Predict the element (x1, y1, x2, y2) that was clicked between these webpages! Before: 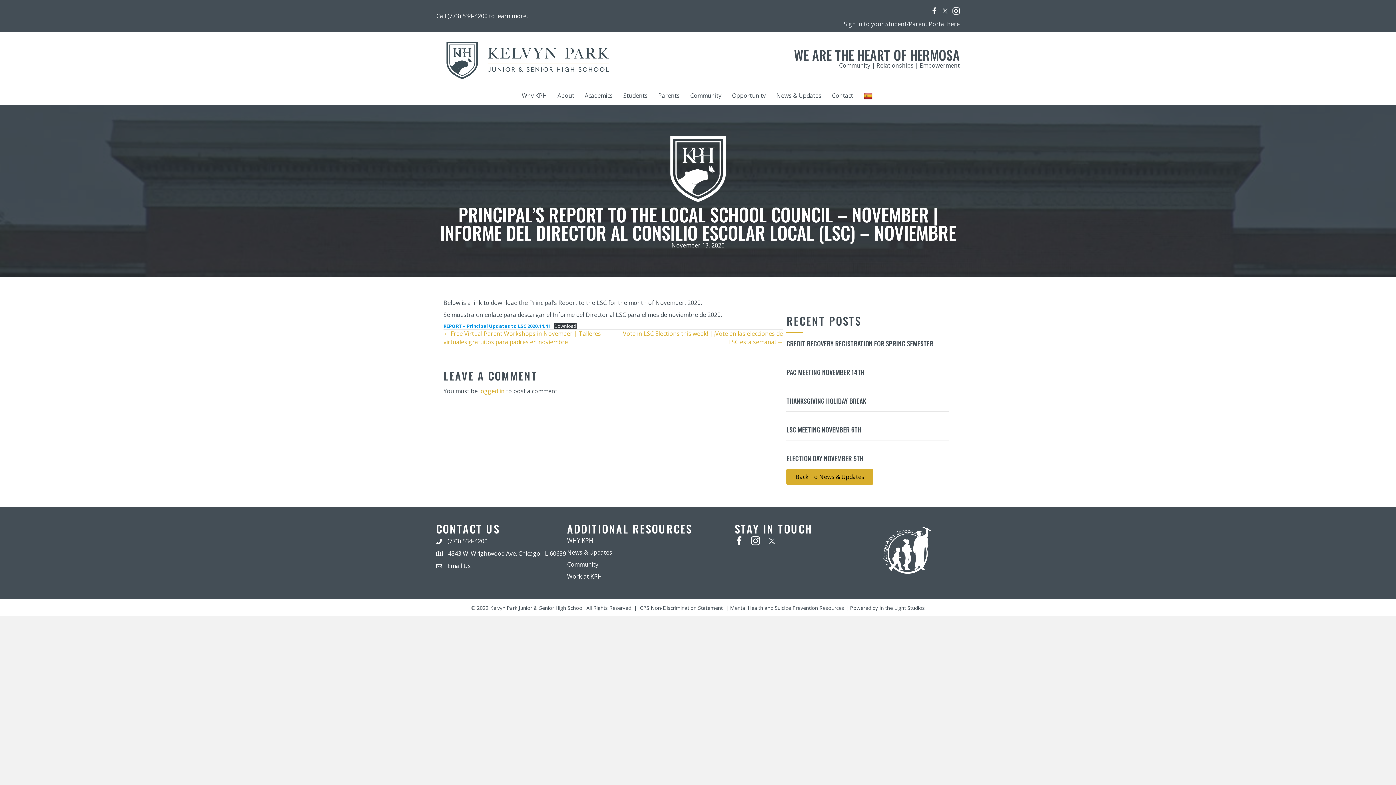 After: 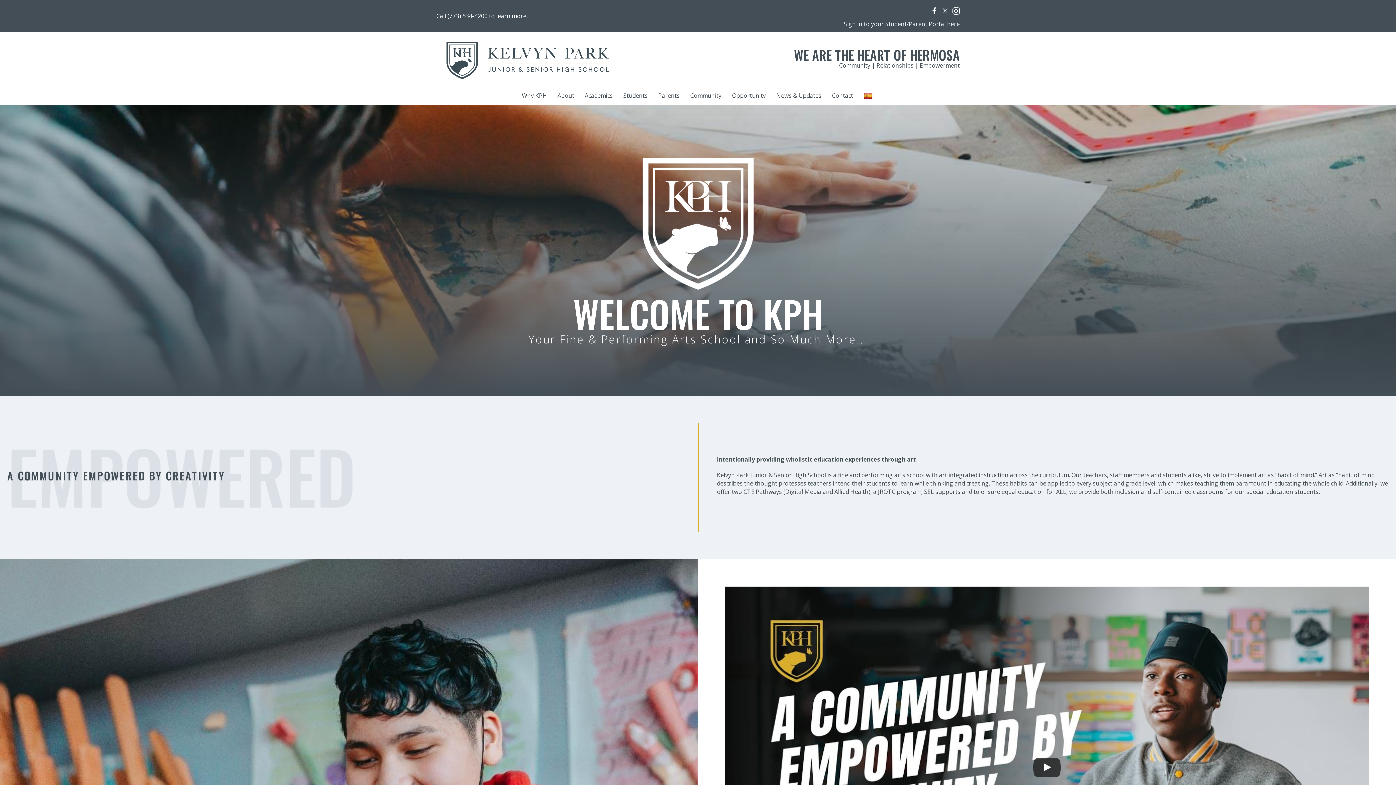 Action: bbox: (436, 54, 619, 62)